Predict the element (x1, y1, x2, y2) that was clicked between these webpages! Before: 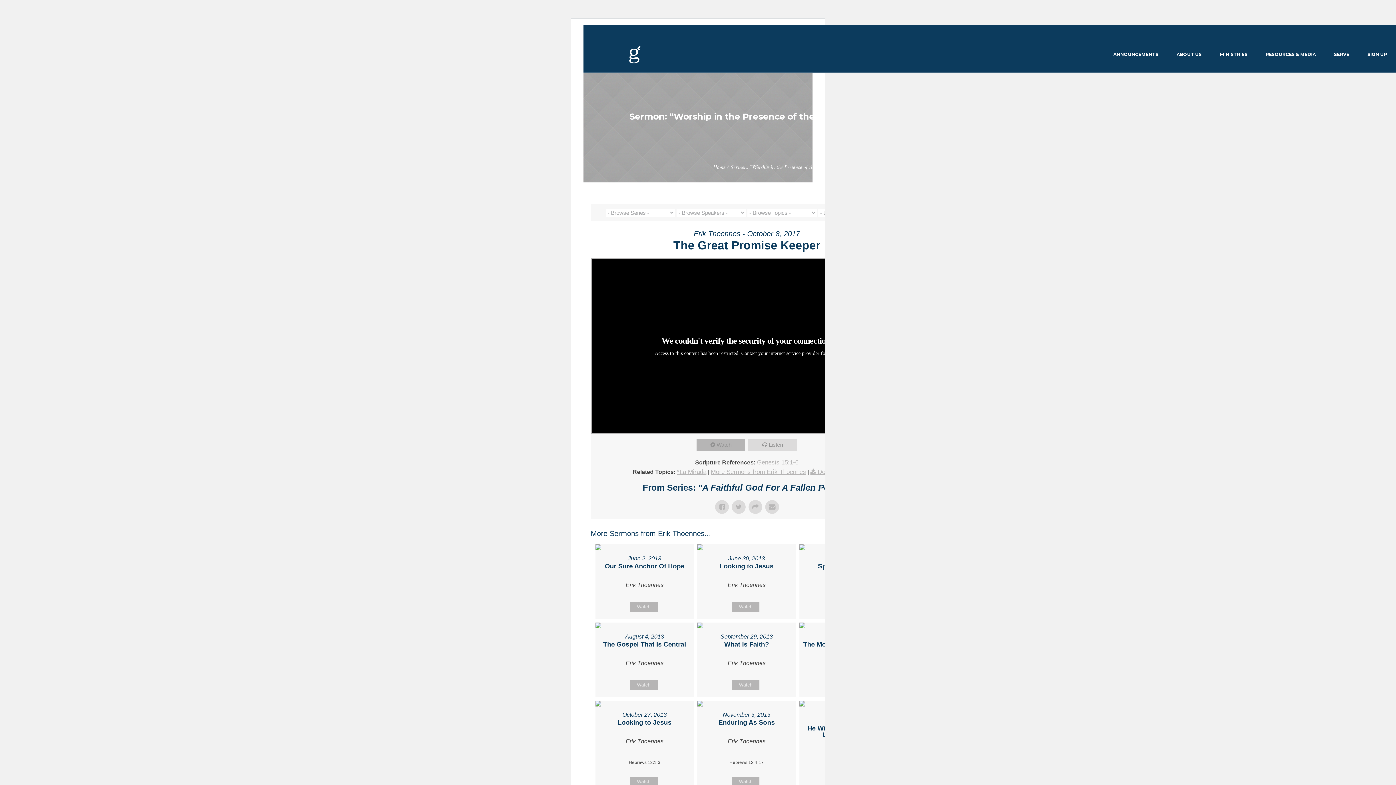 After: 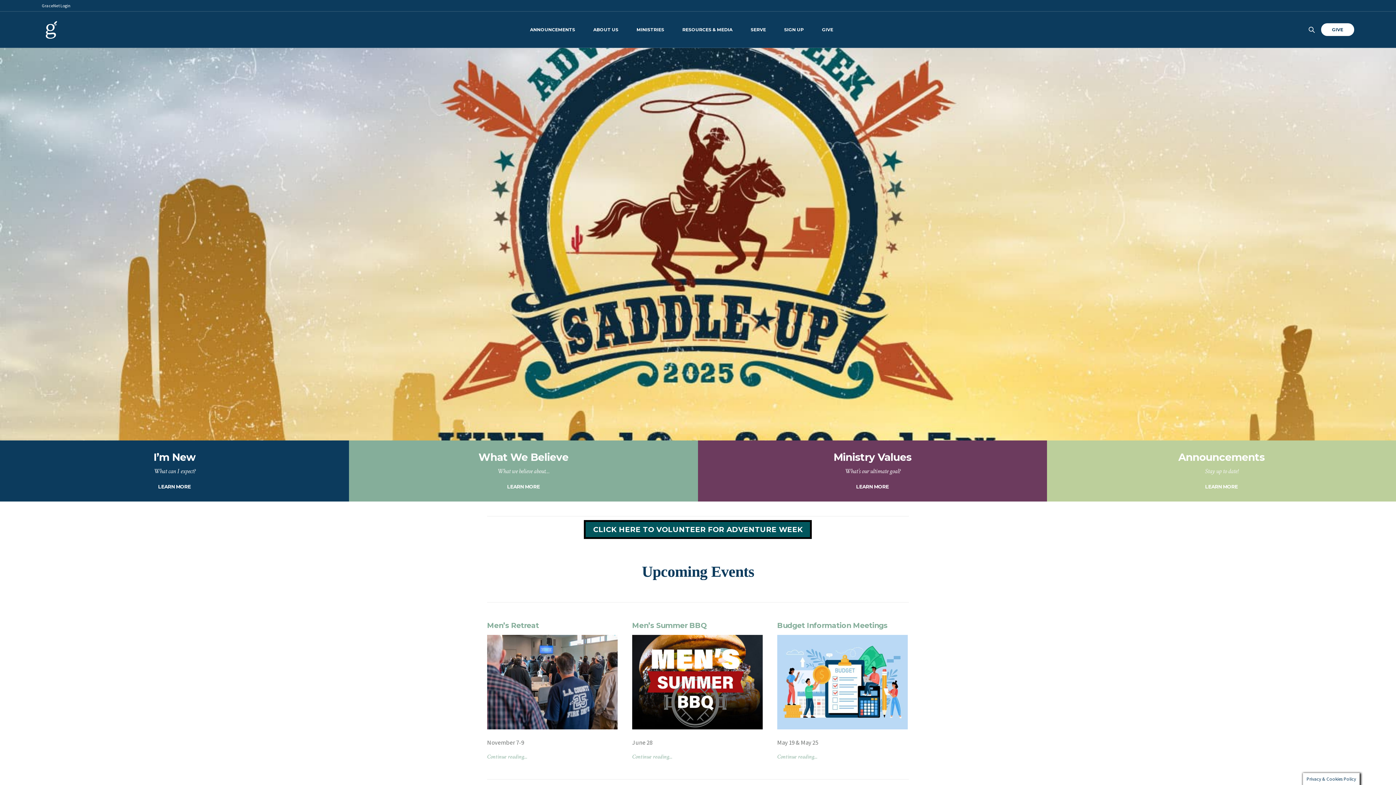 Action: bbox: (713, 163, 725, 171) label: Home